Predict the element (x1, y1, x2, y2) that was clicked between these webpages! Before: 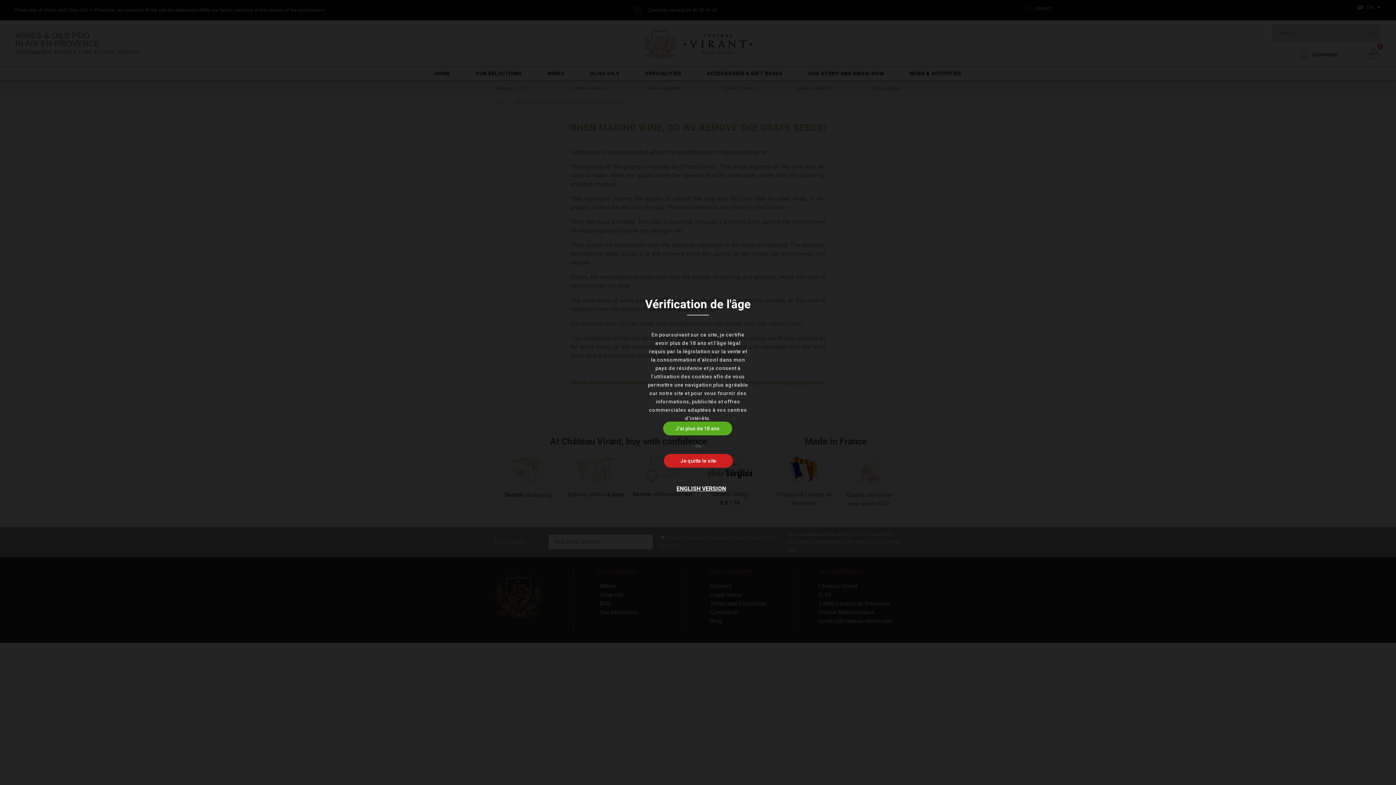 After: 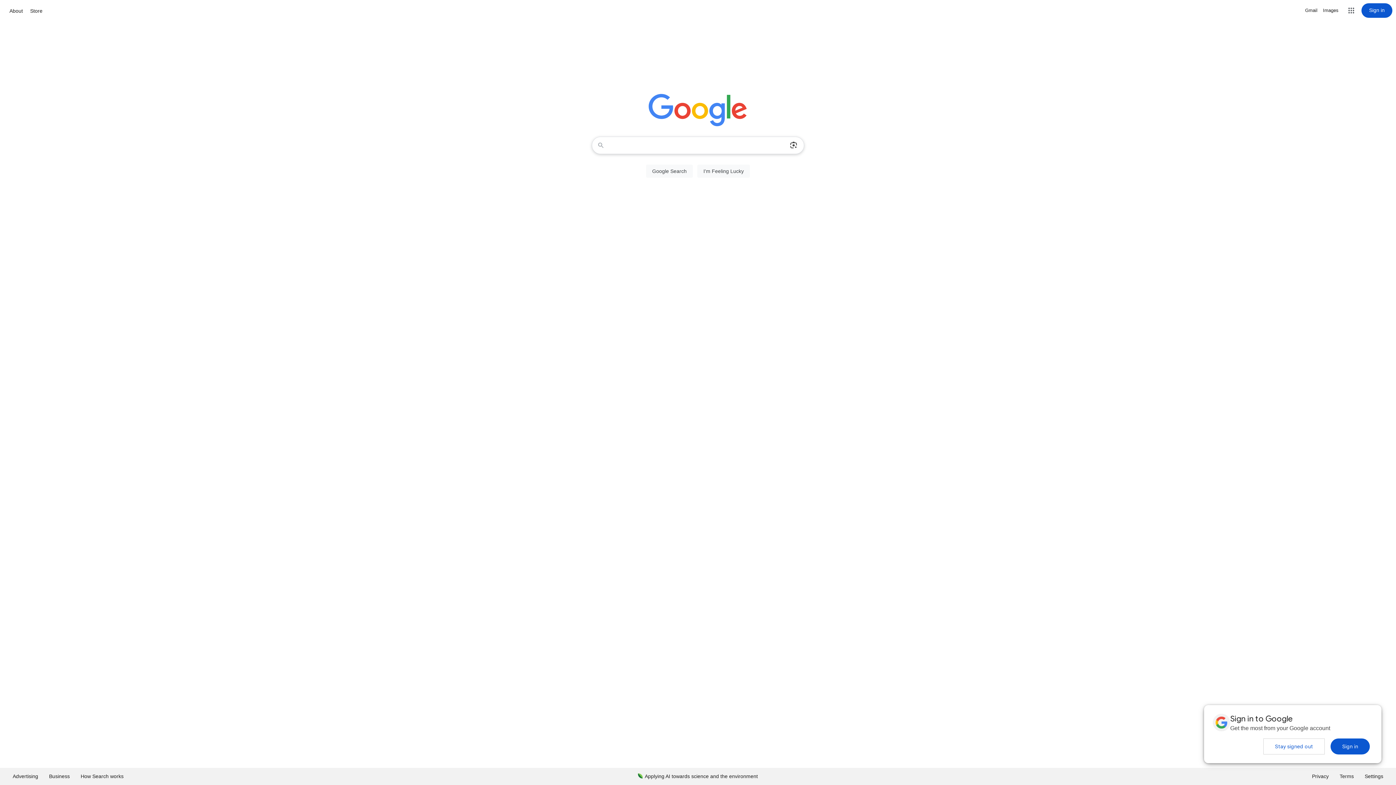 Action: bbox: (664, 454, 733, 468)